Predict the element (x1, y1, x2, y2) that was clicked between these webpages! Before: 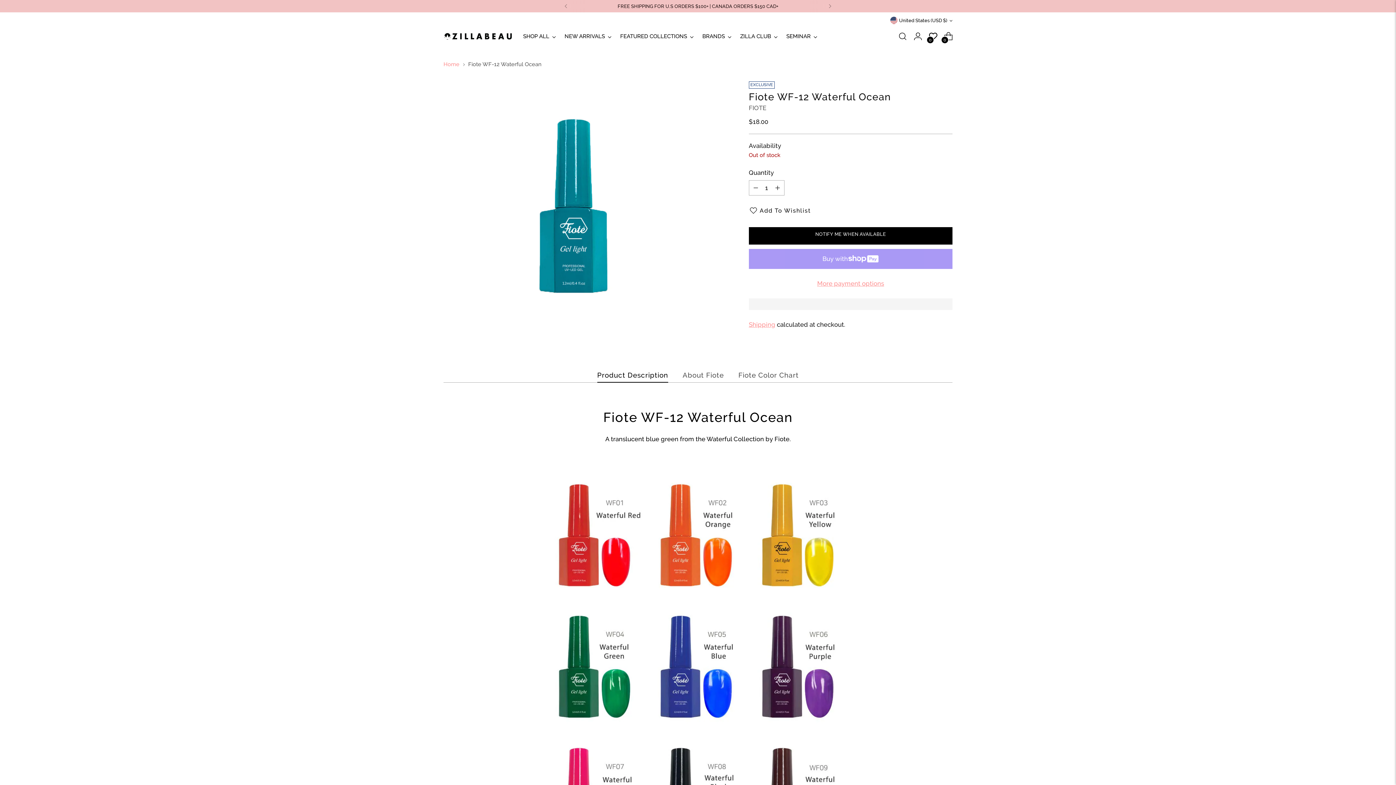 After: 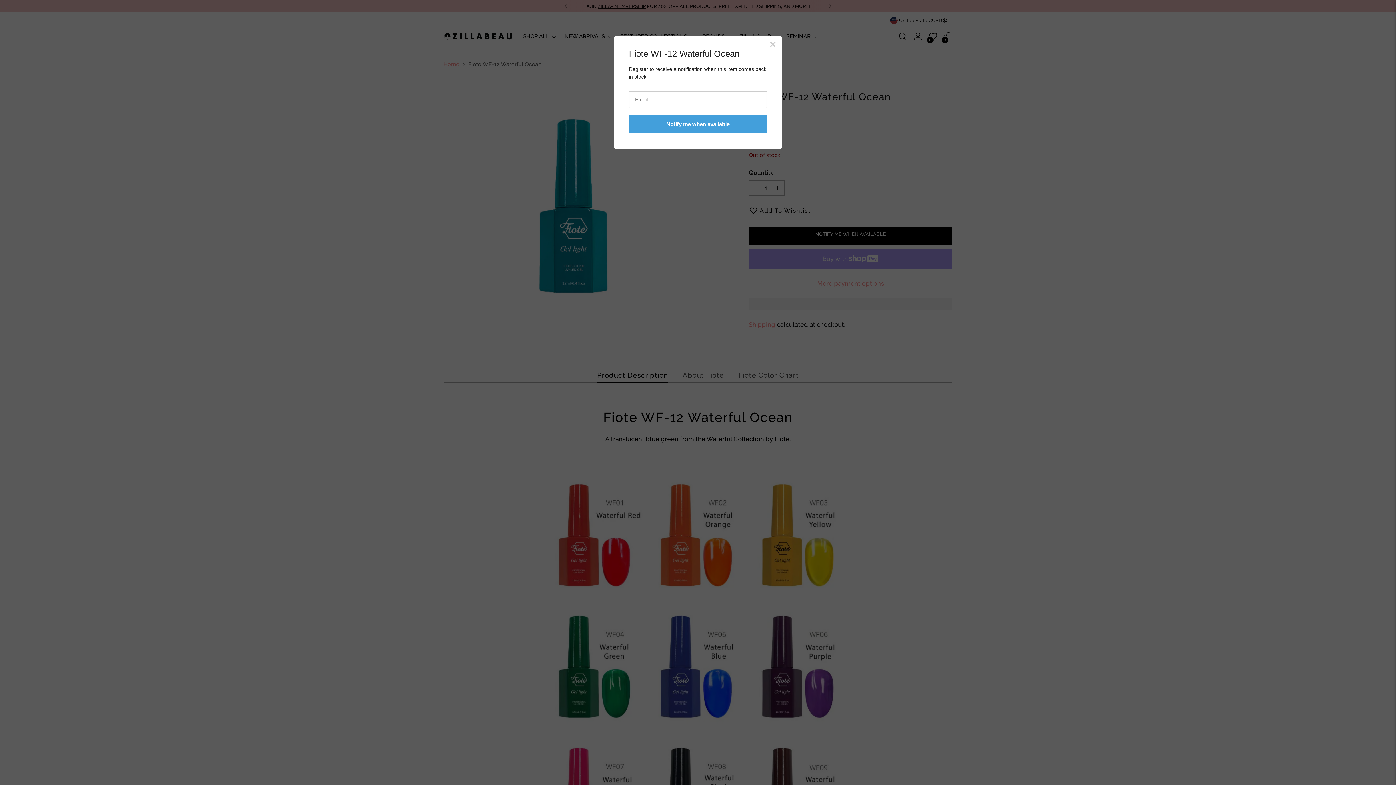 Action: bbox: (749, 227, 952, 244) label: NOTIFY ME WHEN AVAILABLE